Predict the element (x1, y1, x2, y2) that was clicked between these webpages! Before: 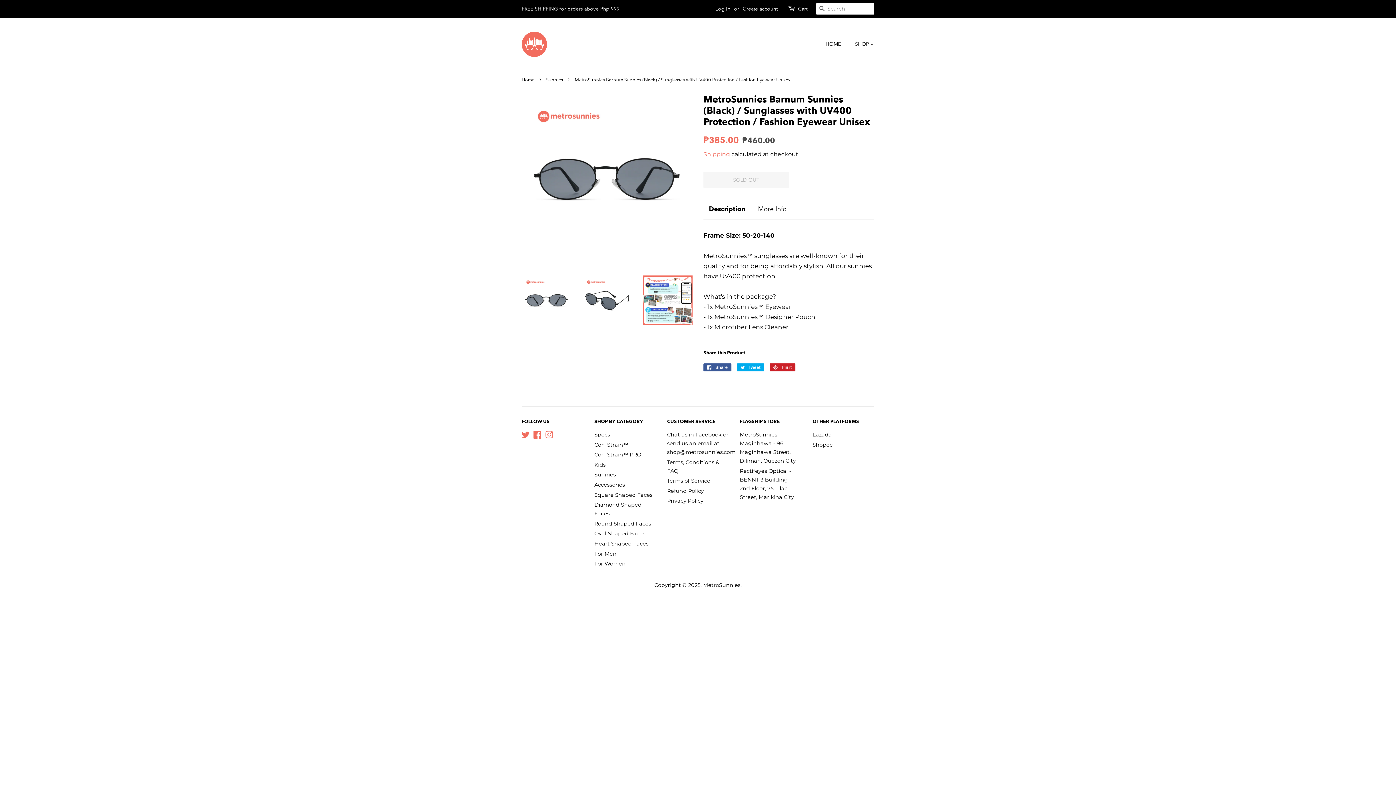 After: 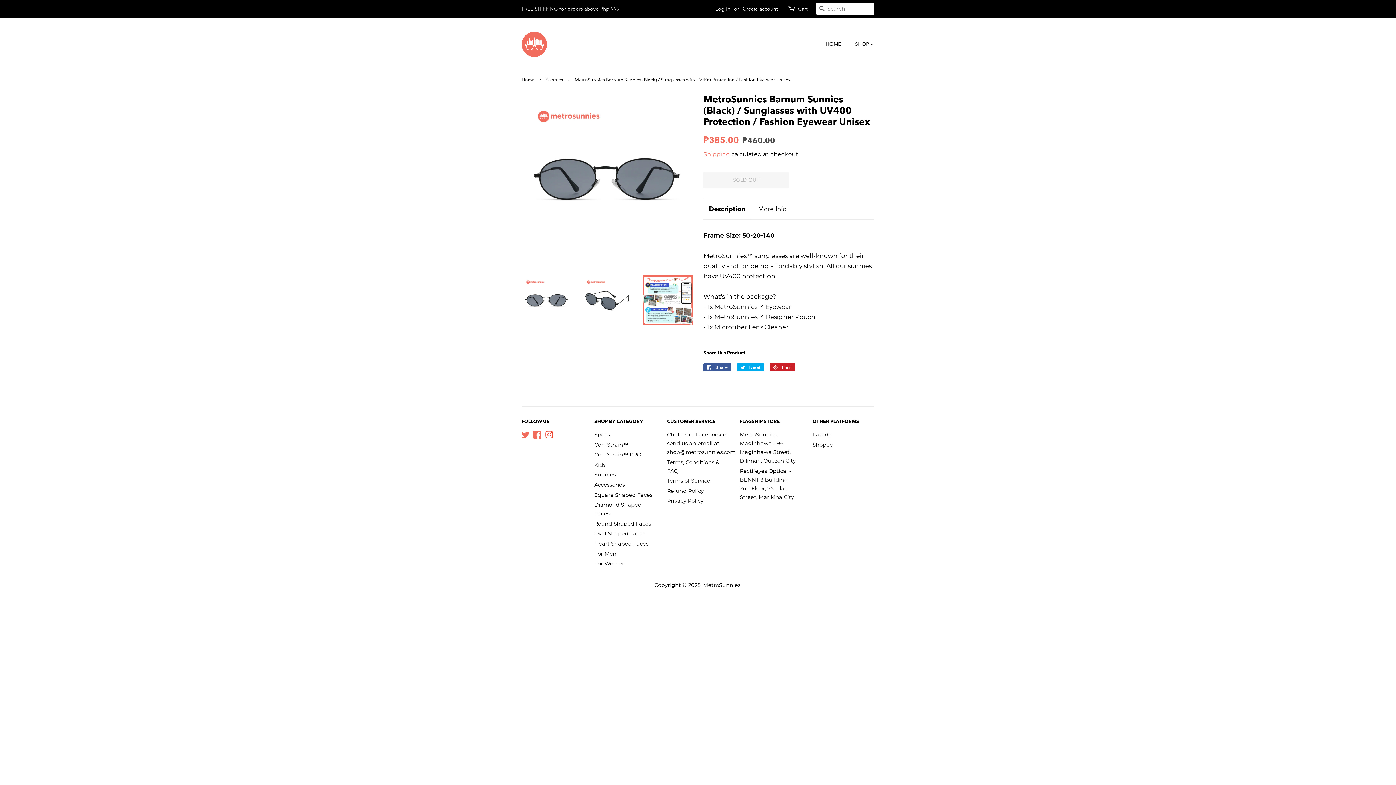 Action: label: Instagram bbox: (545, 433, 553, 439)